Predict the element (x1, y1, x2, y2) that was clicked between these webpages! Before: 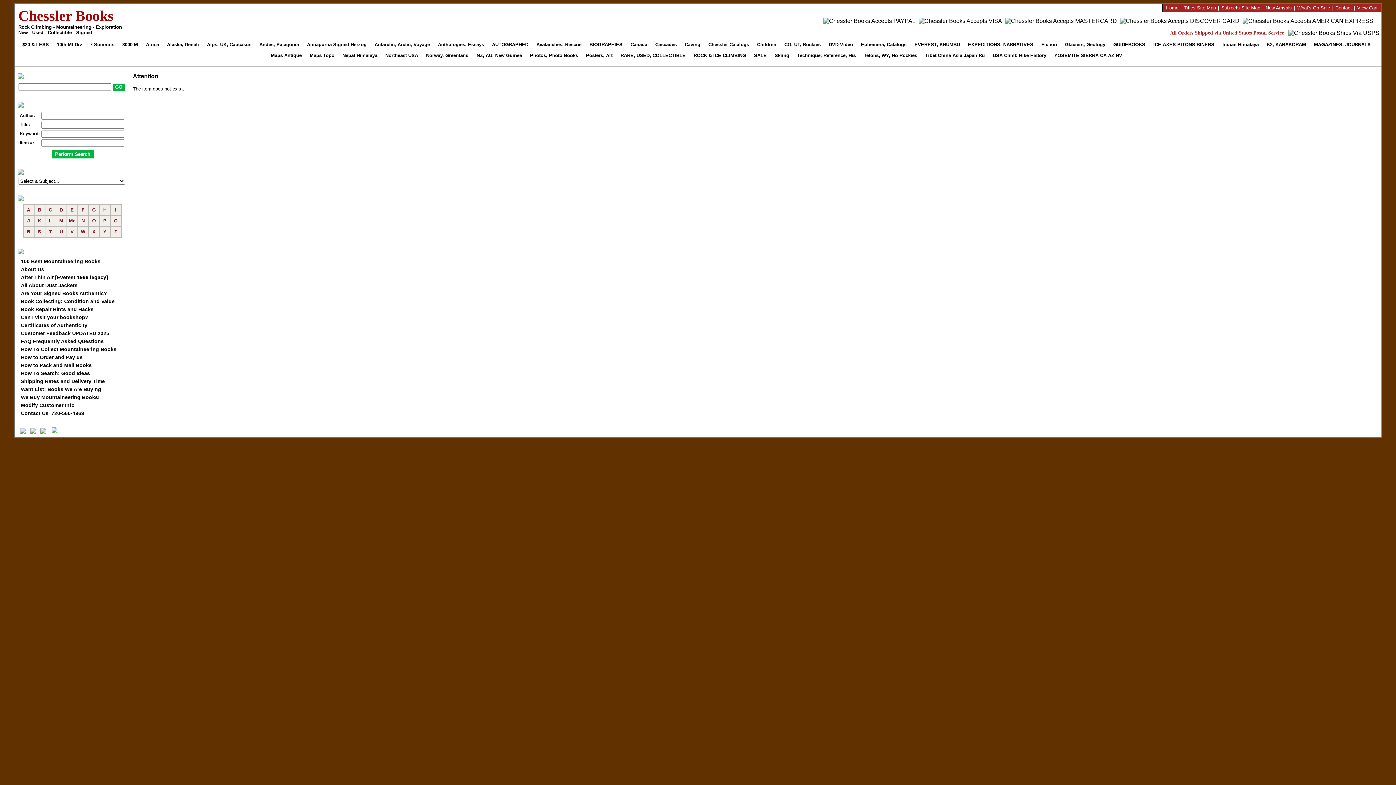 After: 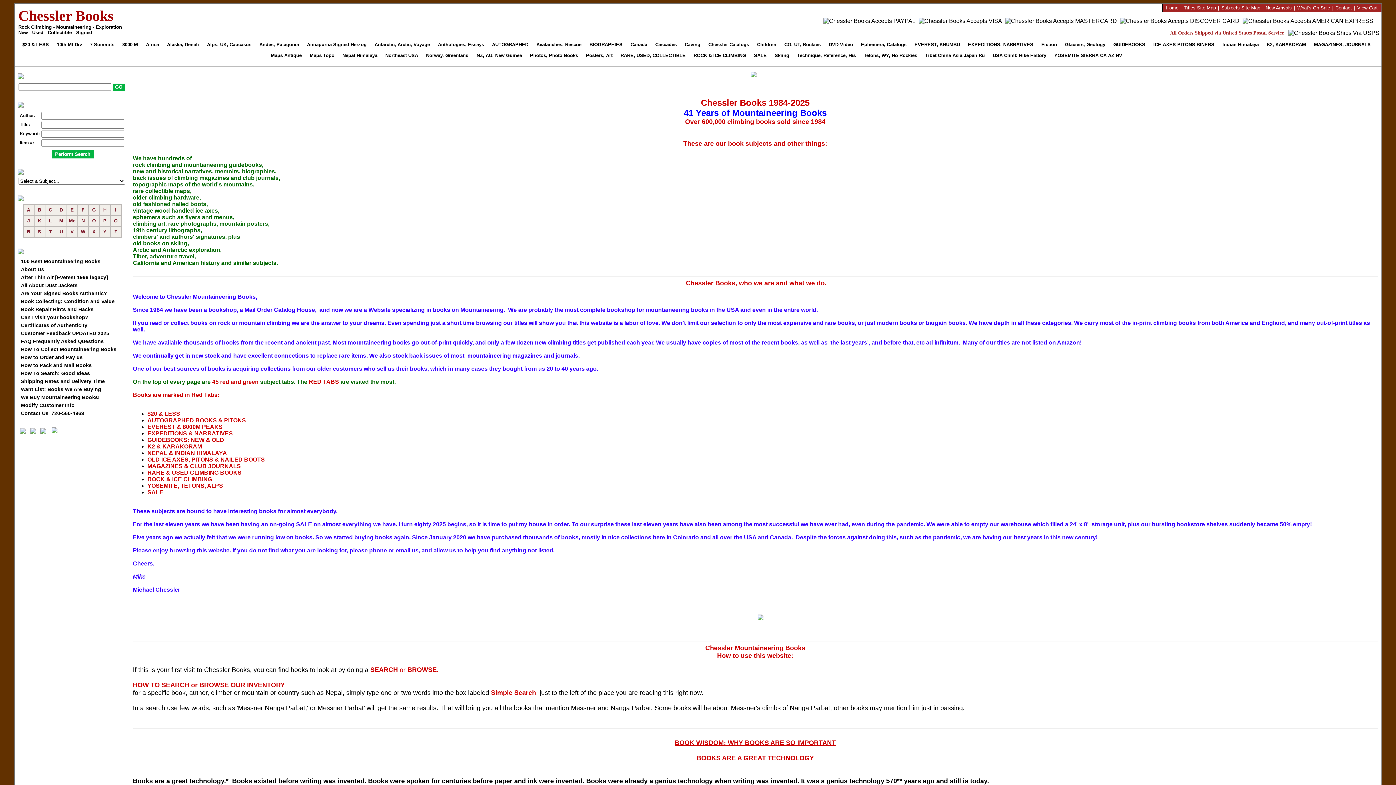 Action: label: Chessler Books bbox: (18, 15, 113, 21)